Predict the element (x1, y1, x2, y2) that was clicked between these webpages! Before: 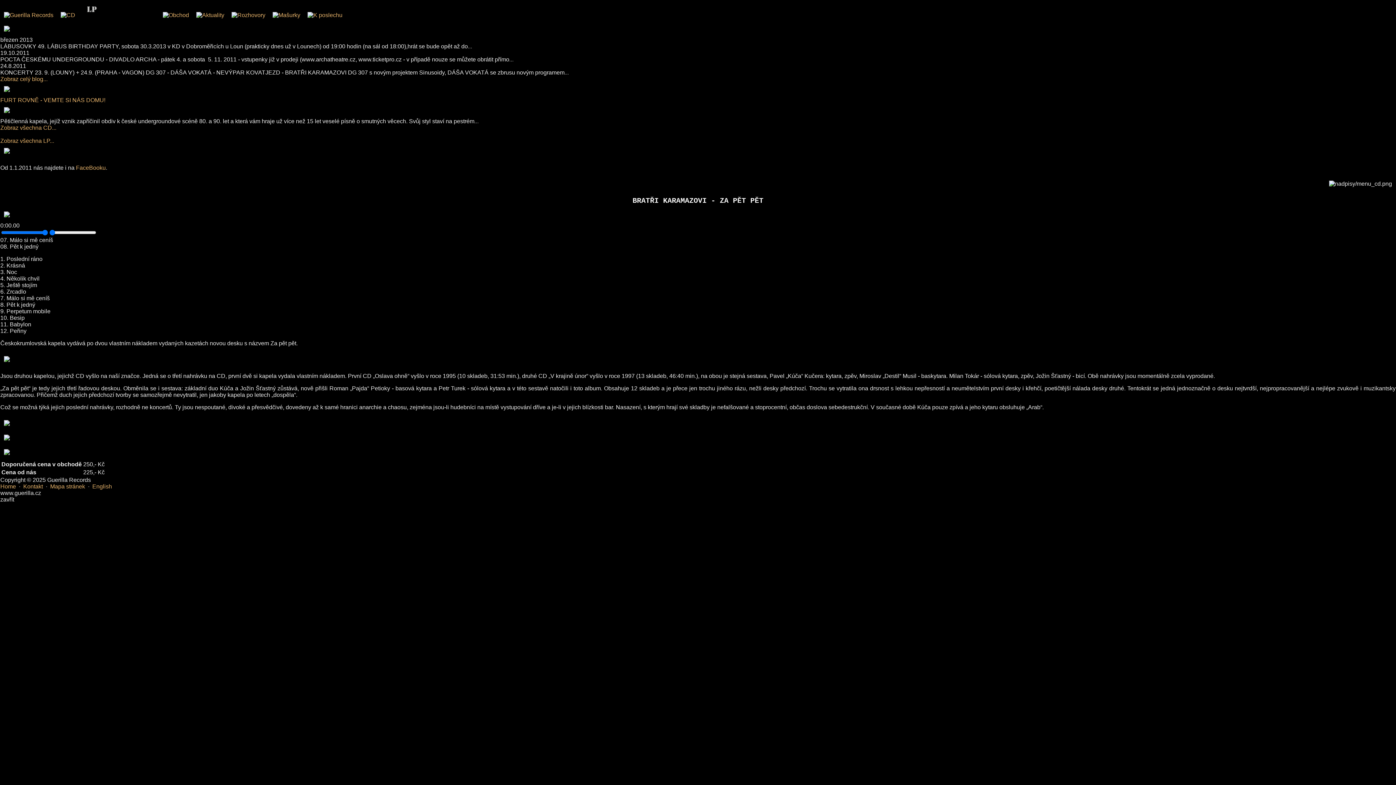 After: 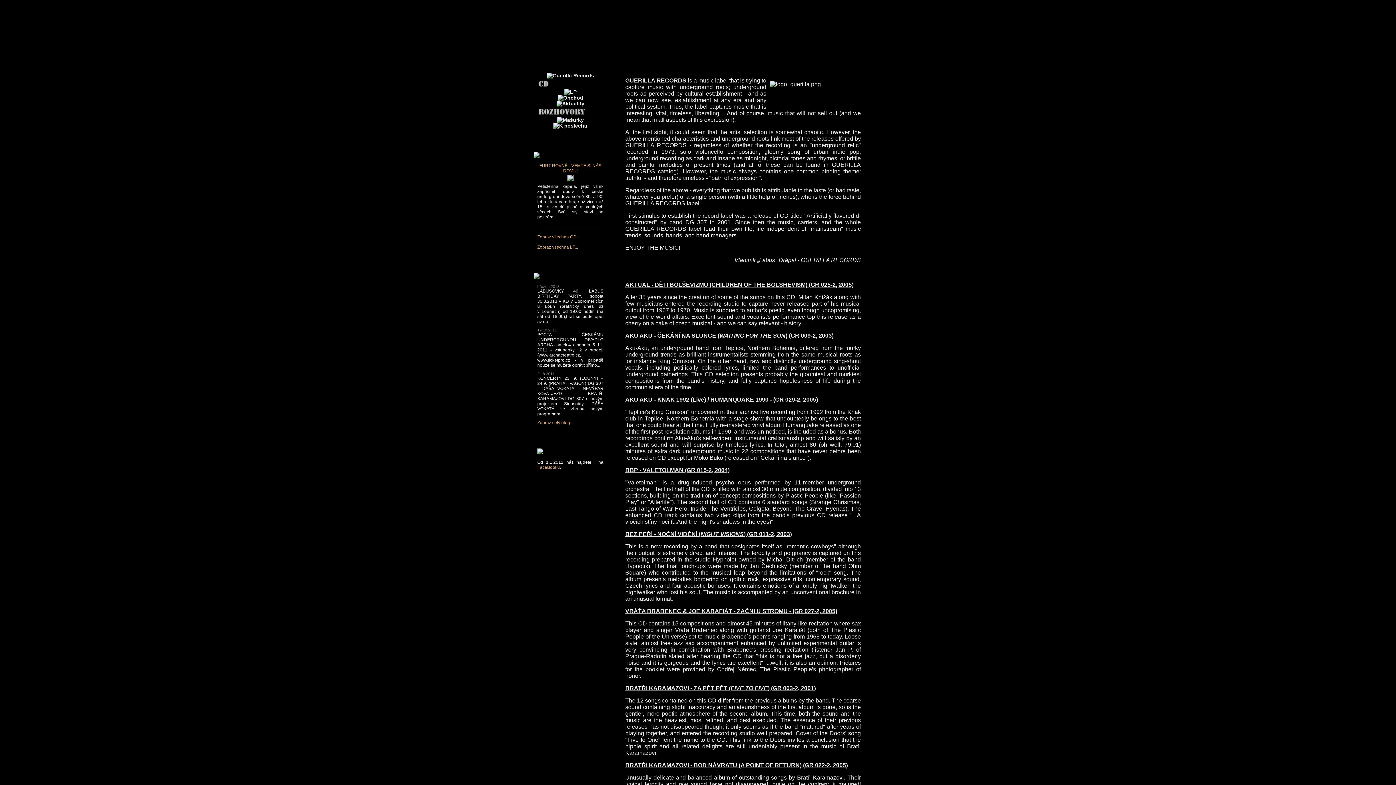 Action: label: English bbox: (92, 483, 112, 489)